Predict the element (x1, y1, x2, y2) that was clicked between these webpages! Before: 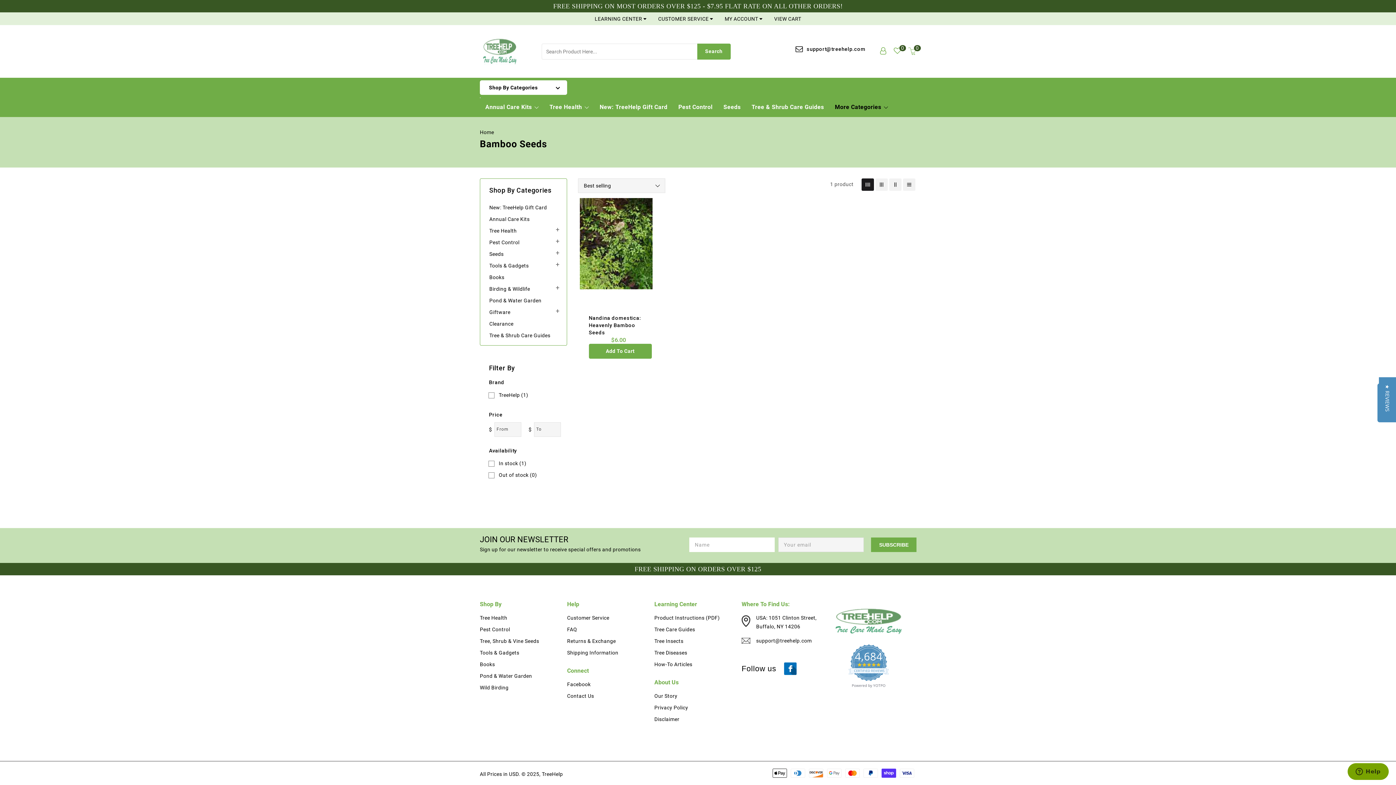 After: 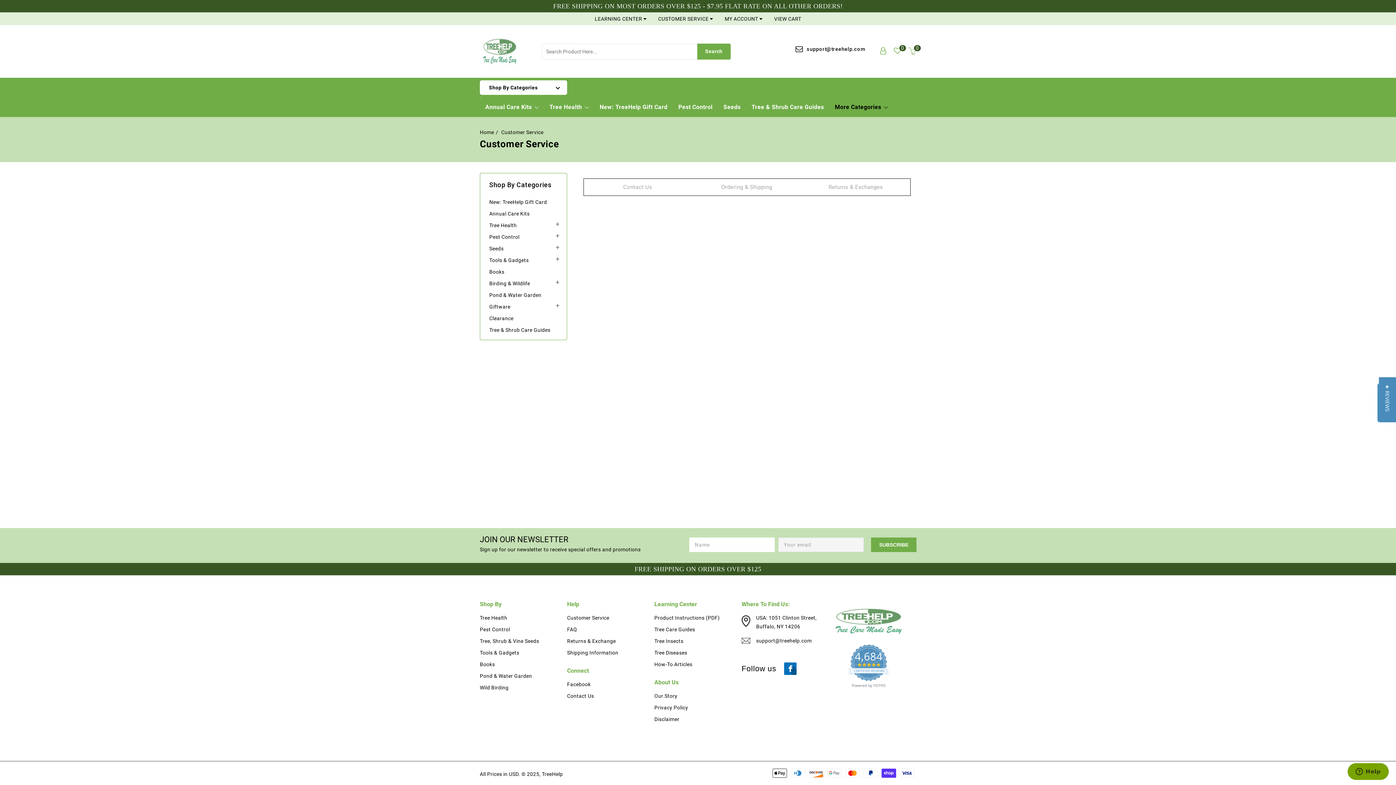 Action: bbox: (652, 12, 719, 25) label: CUSTOMER SERVICE 